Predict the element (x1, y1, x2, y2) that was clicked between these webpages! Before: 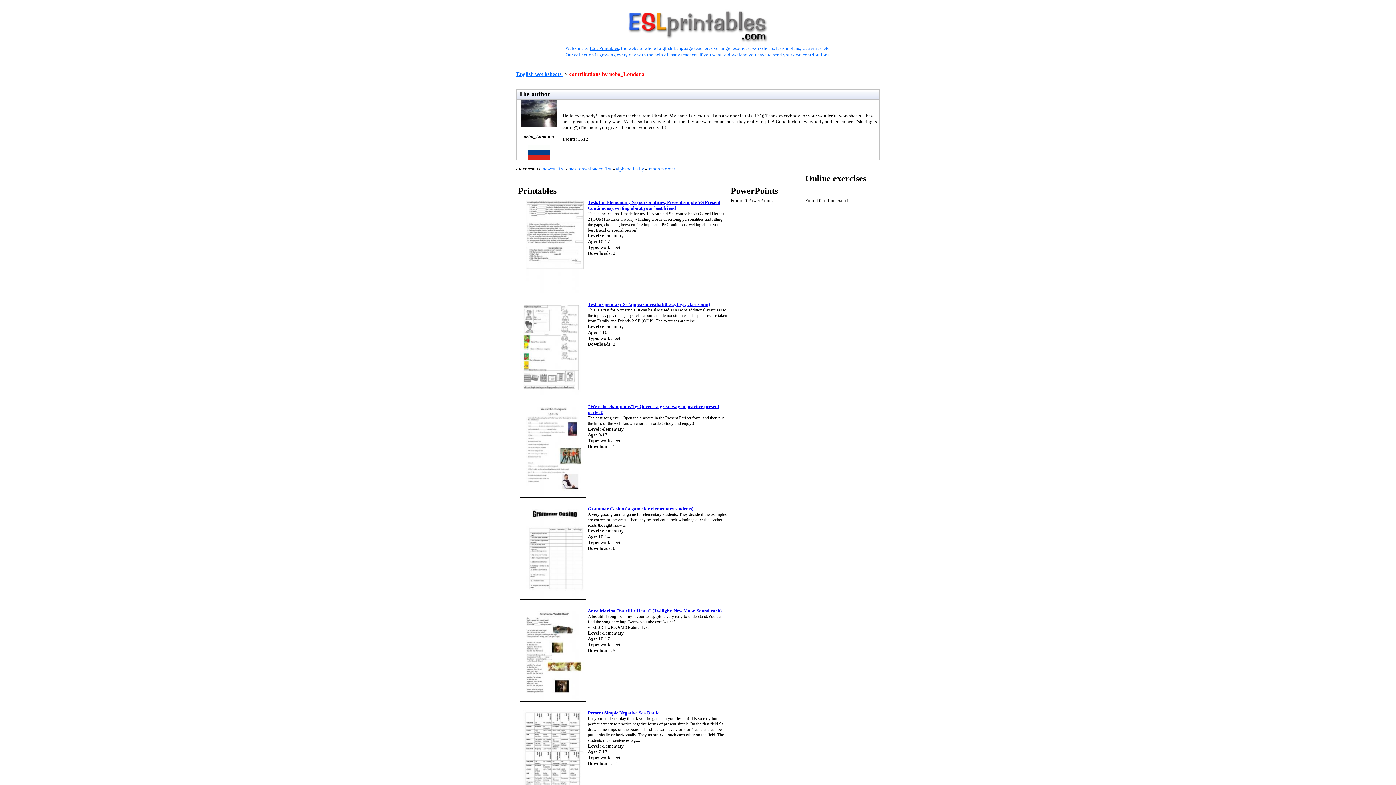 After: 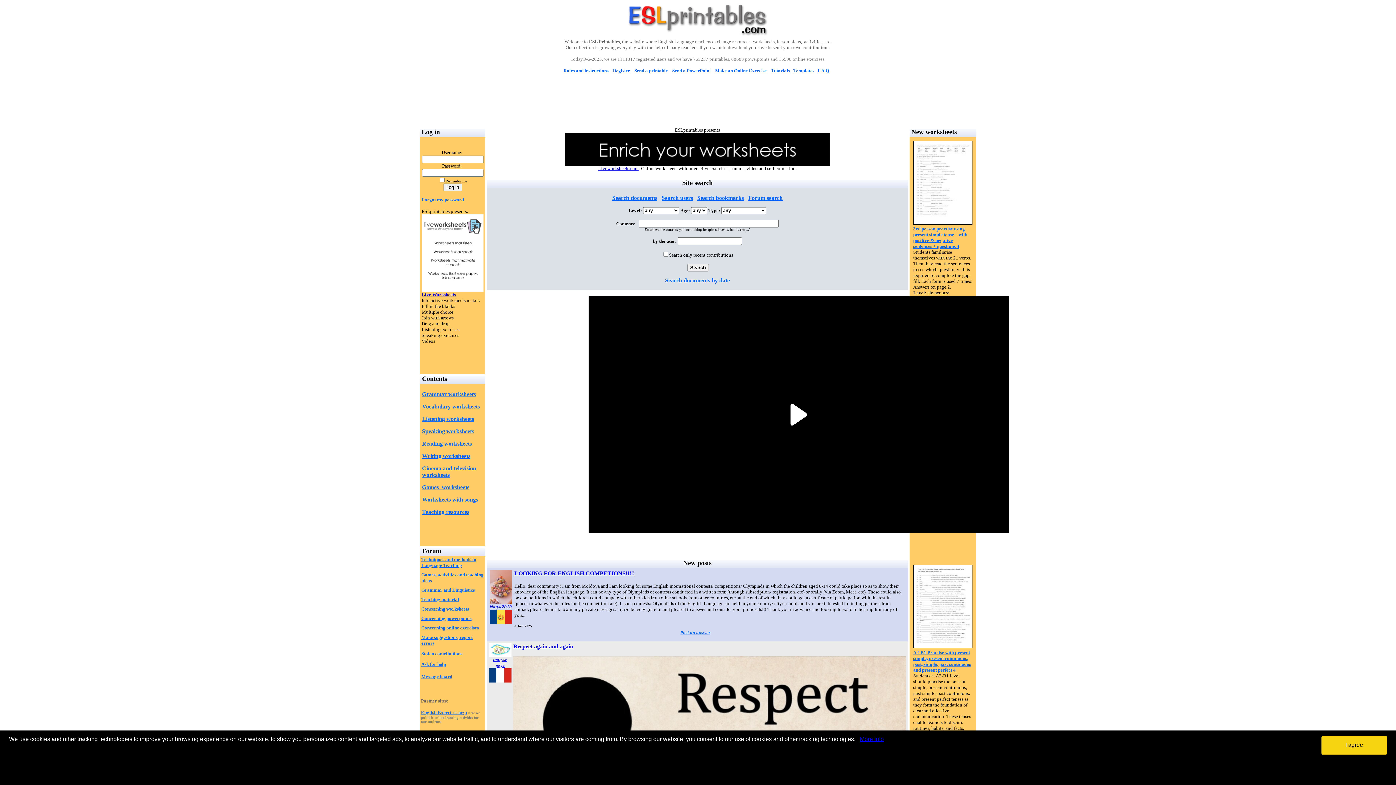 Action: label: ESL Printables bbox: (590, 45, 619, 50)